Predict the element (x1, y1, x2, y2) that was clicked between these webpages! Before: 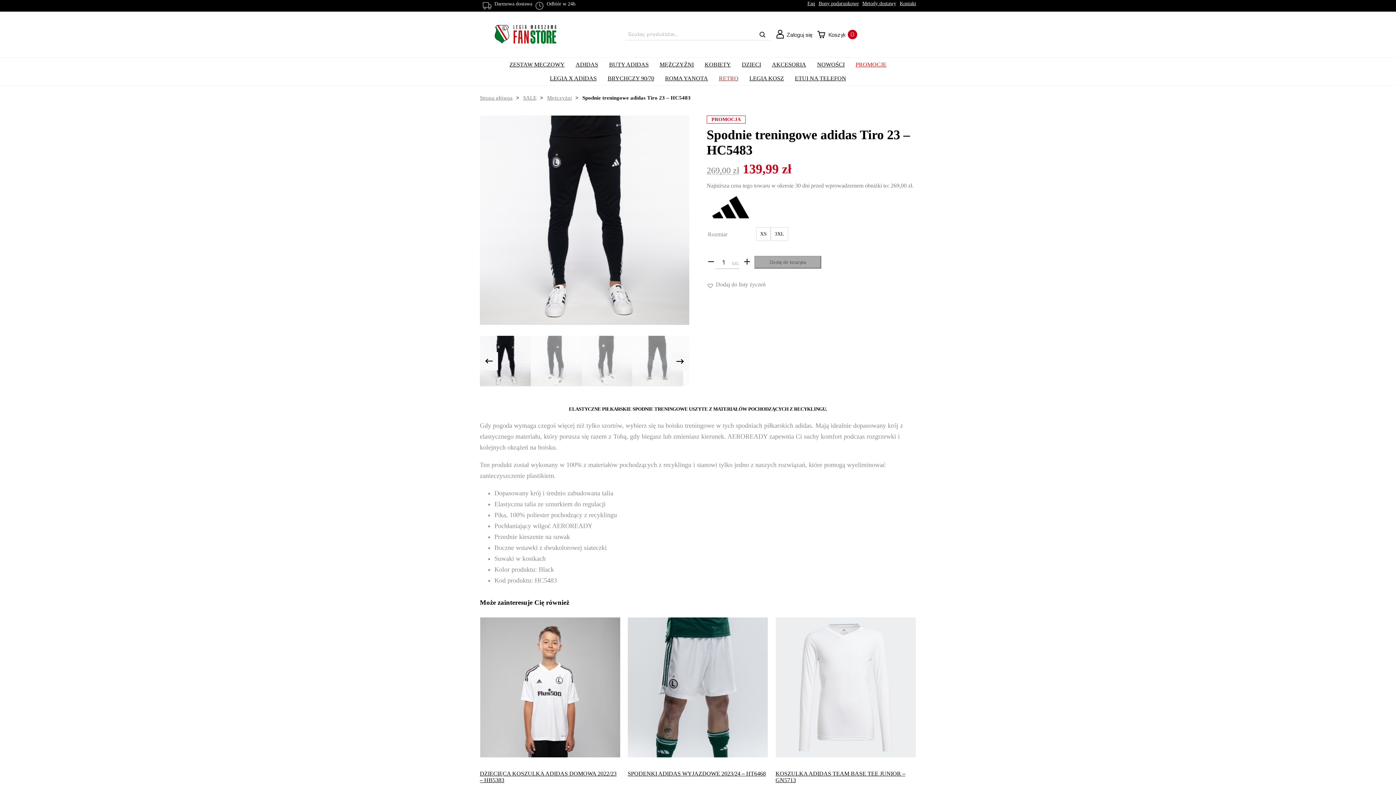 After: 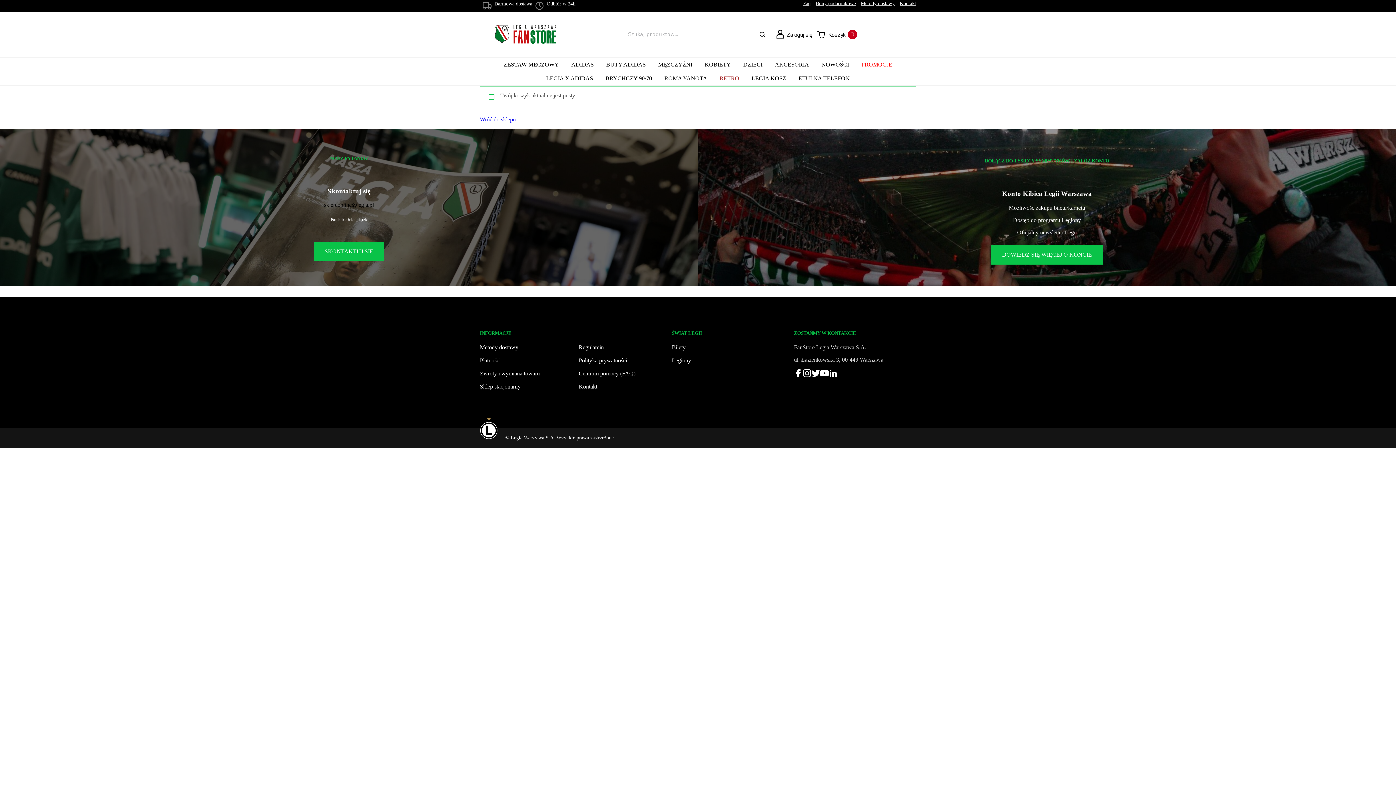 Action: bbox: (823, 26, 845, 42) label: Koszyk
0